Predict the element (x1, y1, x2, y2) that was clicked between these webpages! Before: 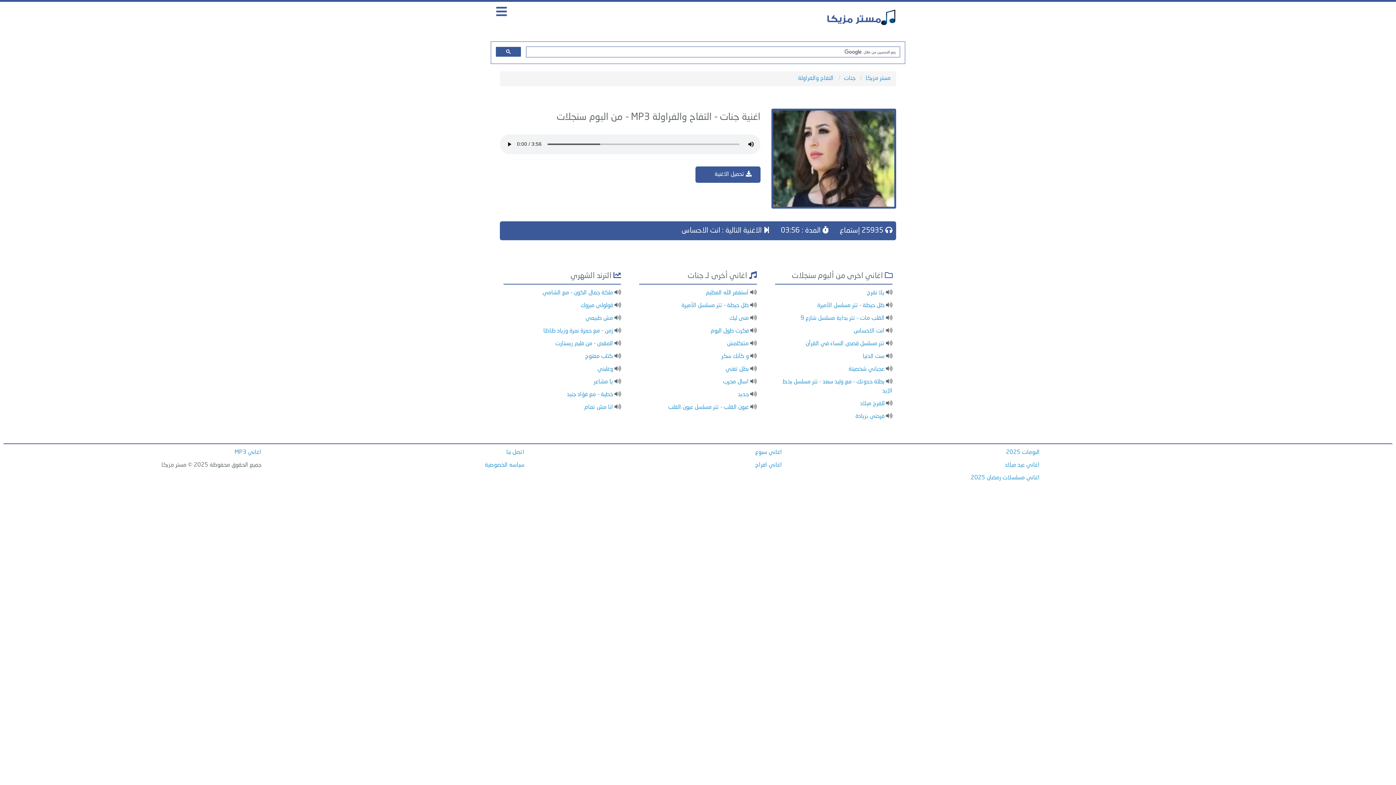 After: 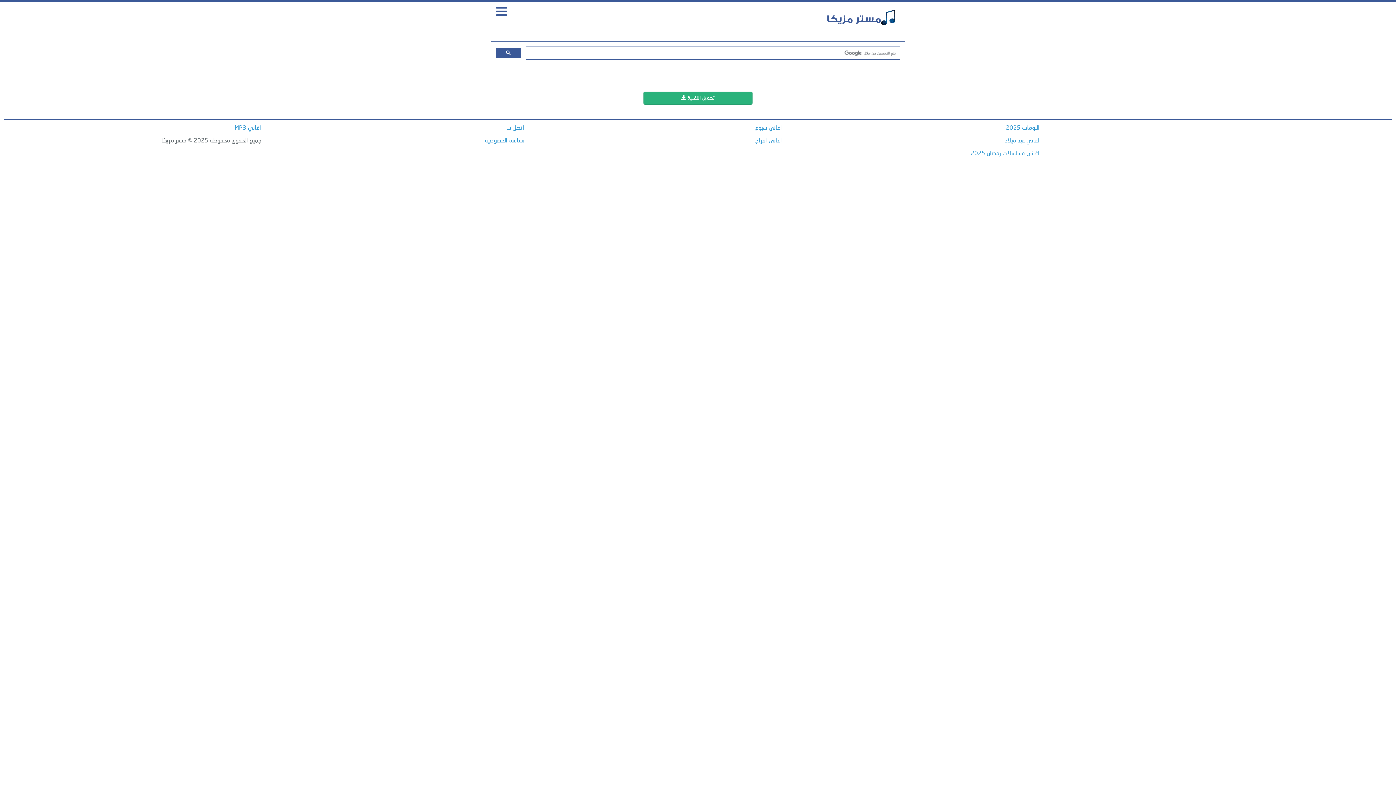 Action: bbox: (711, 167, 755, 181) label:  تحميل الاغنية